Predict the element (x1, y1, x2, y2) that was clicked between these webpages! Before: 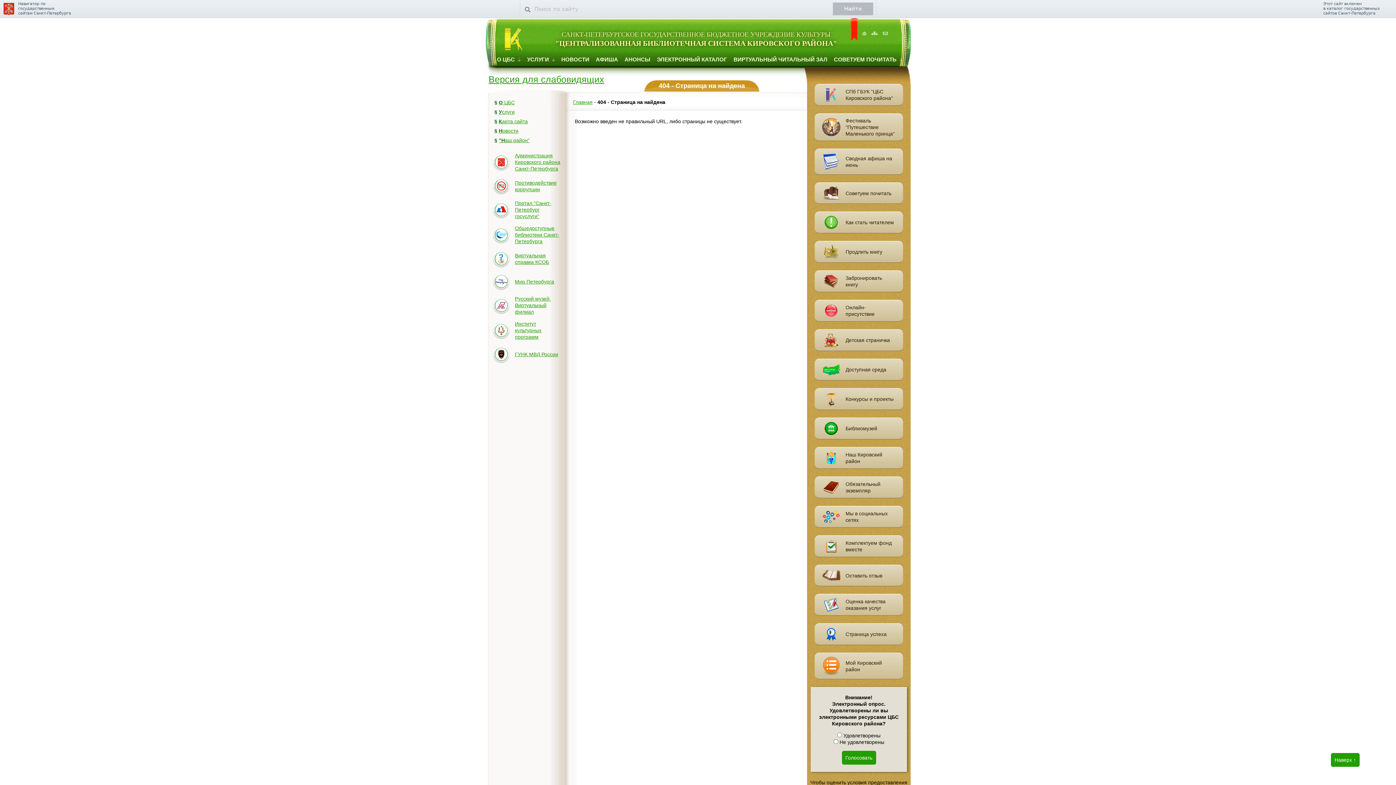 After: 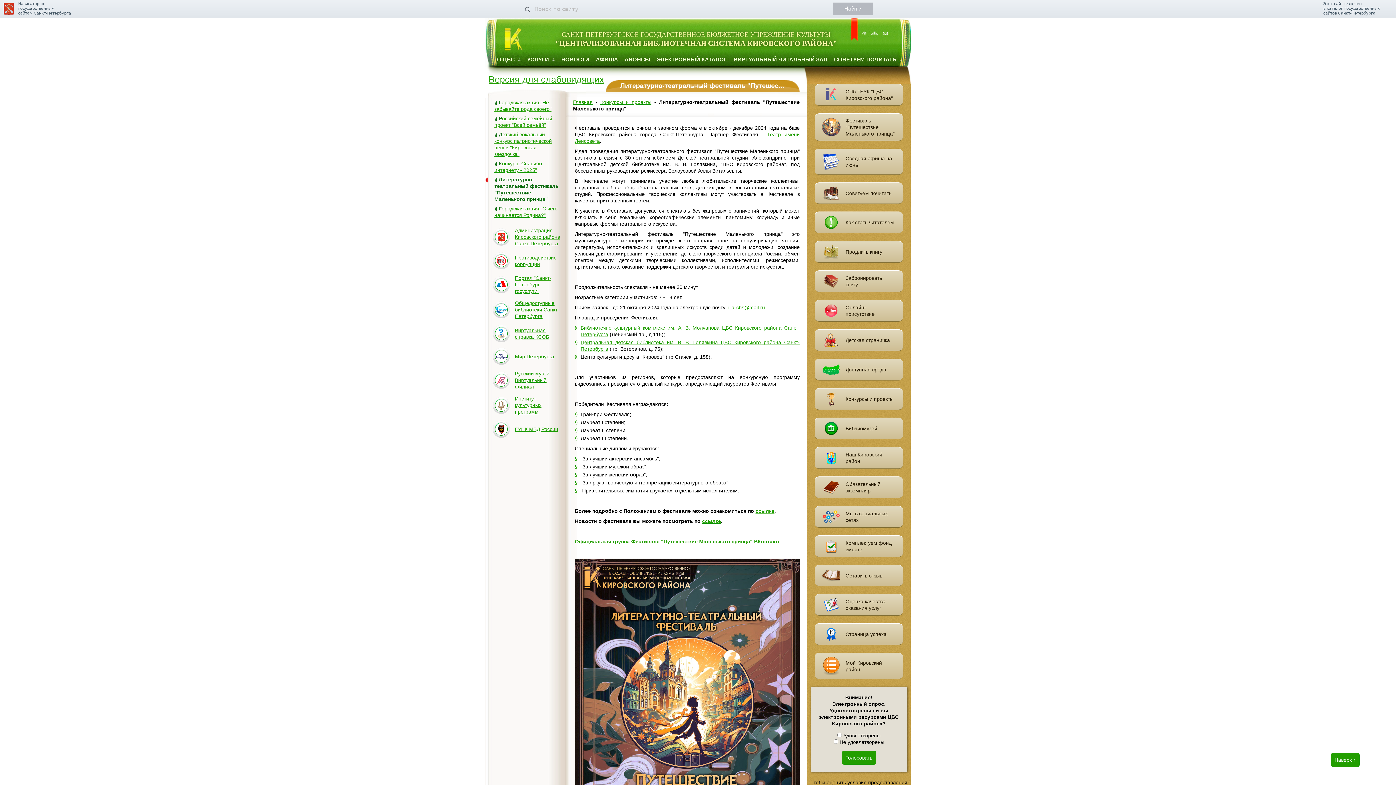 Action: label:  Фестиваль "Путешествие Маленького принца" bbox: (815, 113, 903, 141)